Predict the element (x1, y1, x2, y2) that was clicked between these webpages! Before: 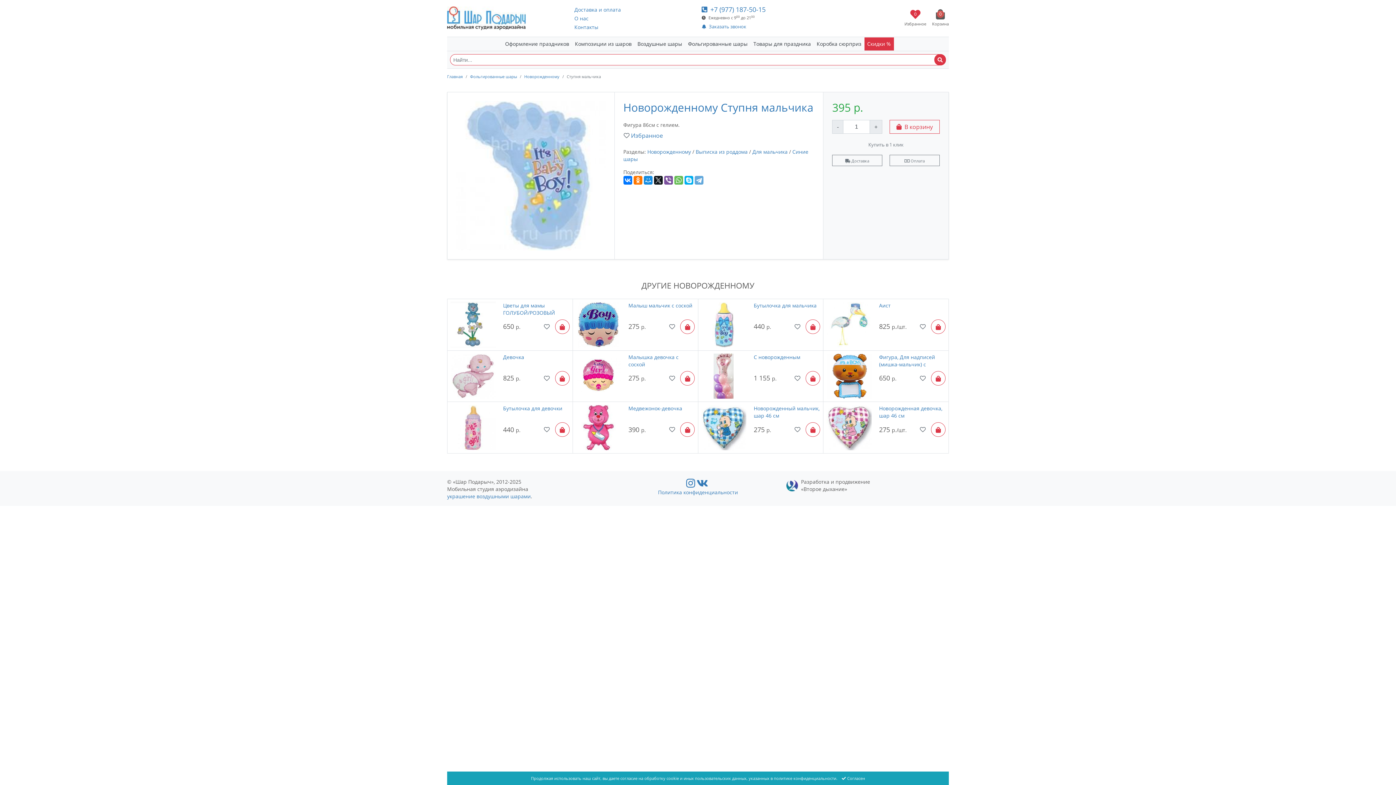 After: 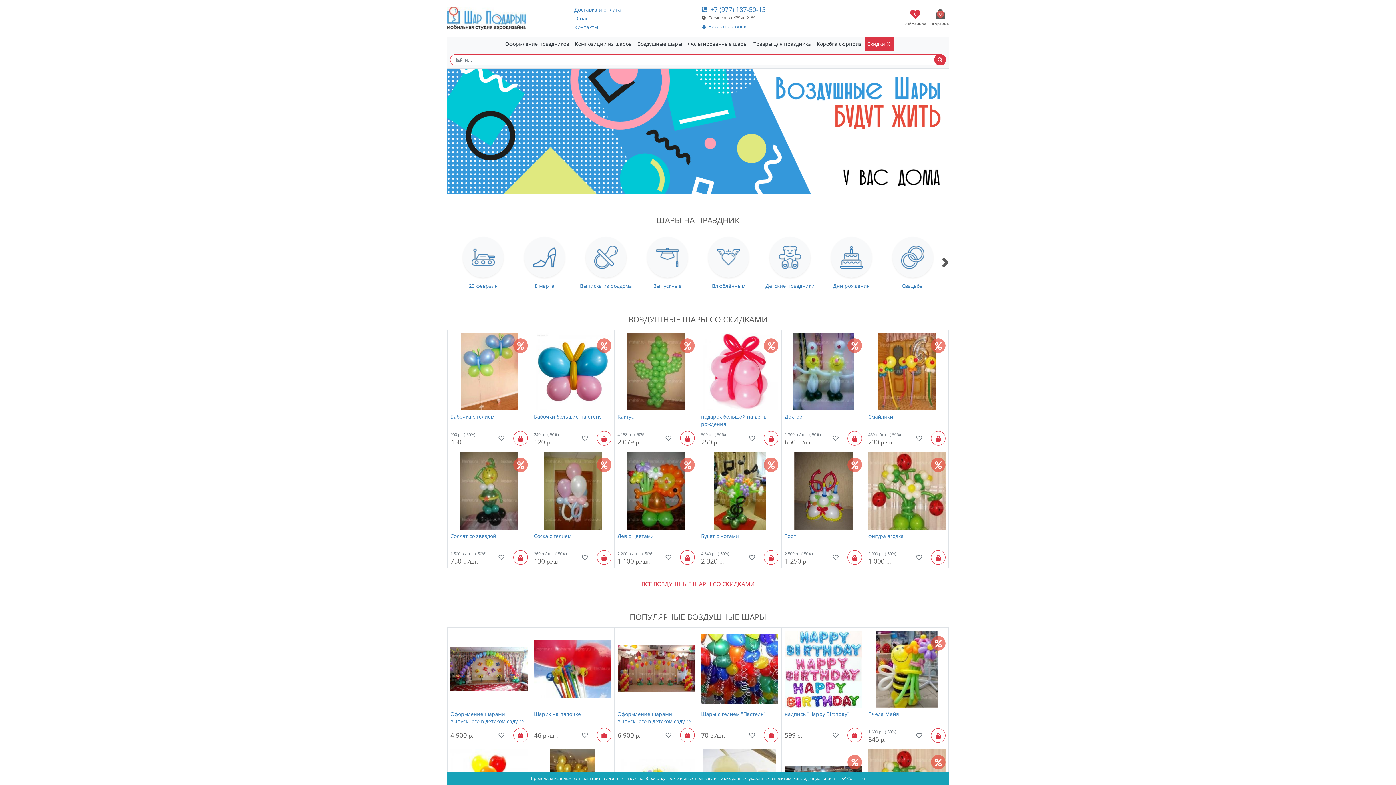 Action: bbox: (447, 493, 530, 500) label: украшение воздушными шарами